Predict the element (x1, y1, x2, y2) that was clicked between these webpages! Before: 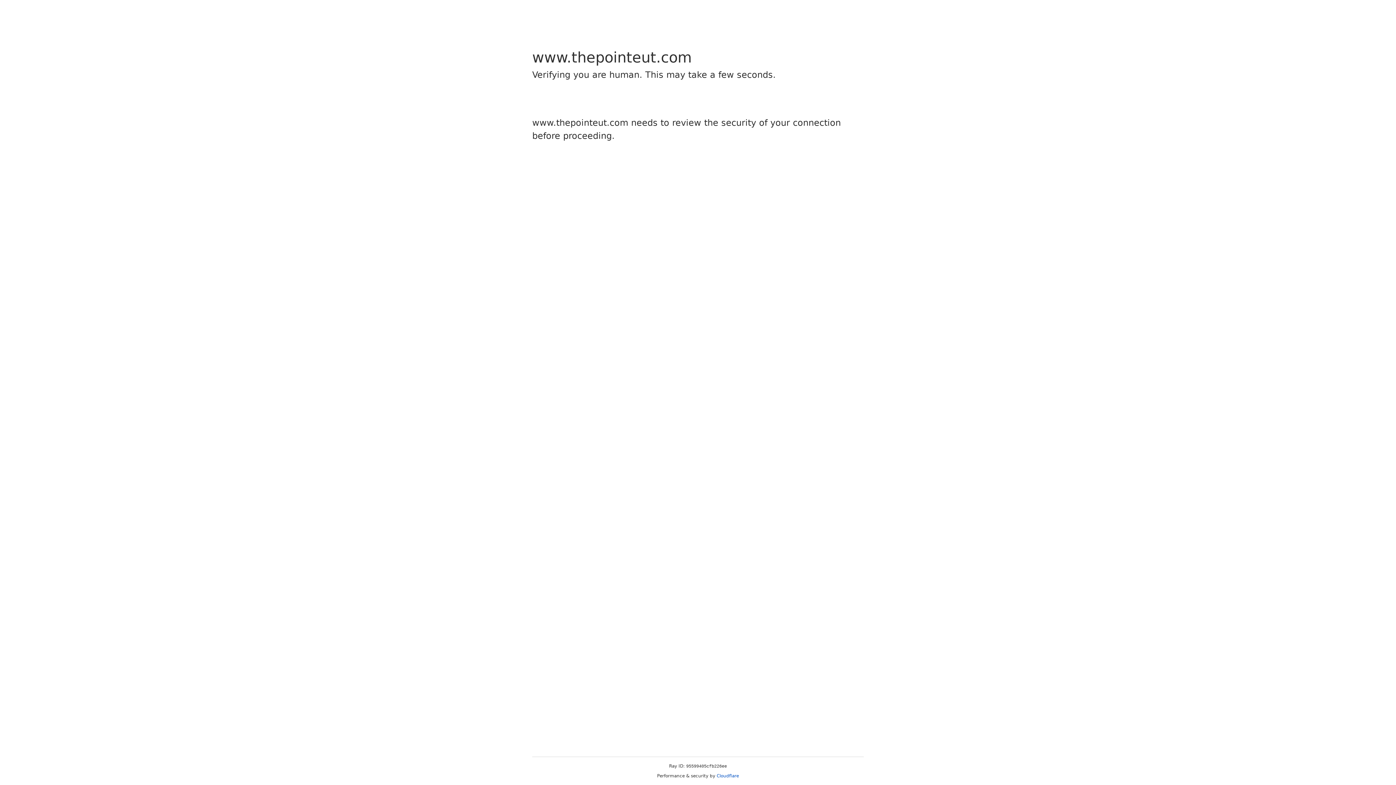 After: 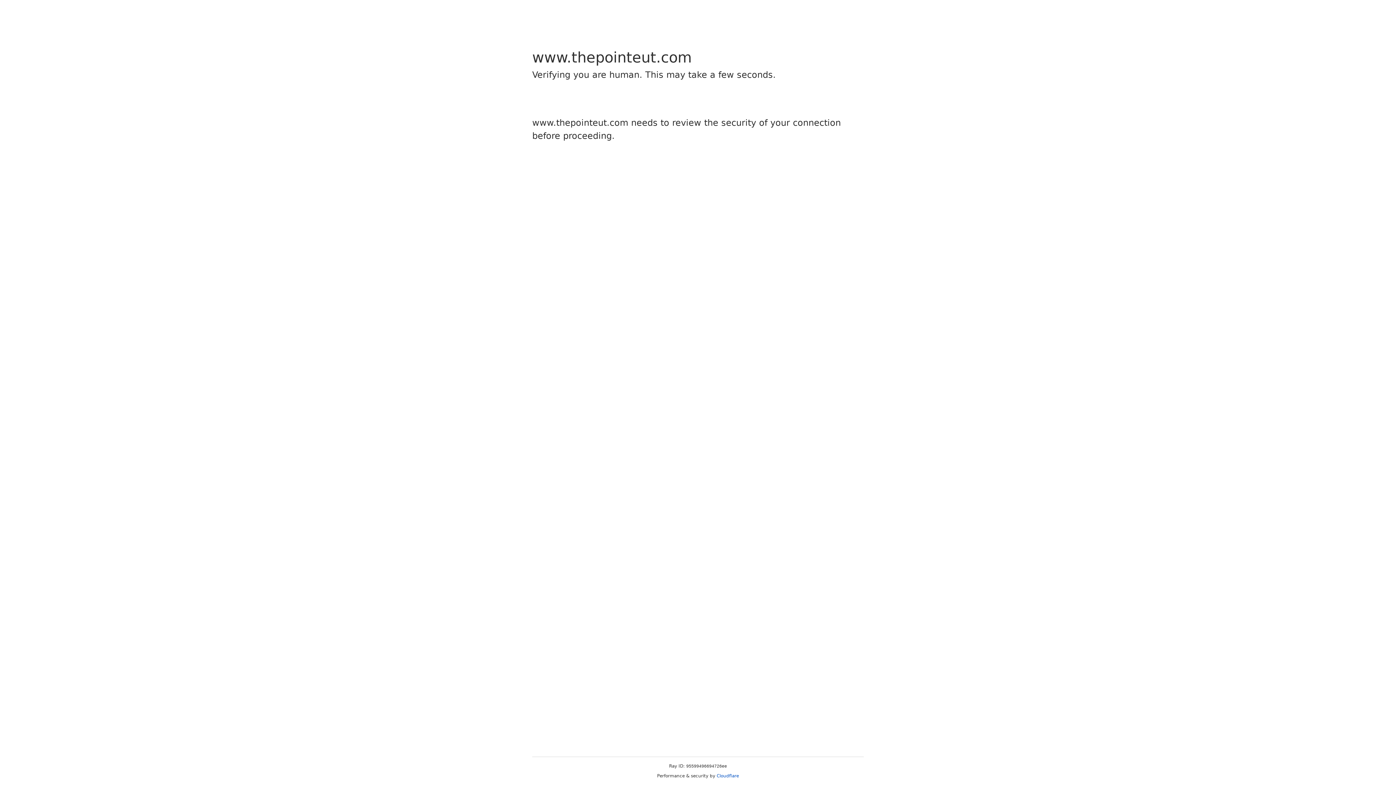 Action: bbox: (716, 773, 739, 778) label: Cloudflare